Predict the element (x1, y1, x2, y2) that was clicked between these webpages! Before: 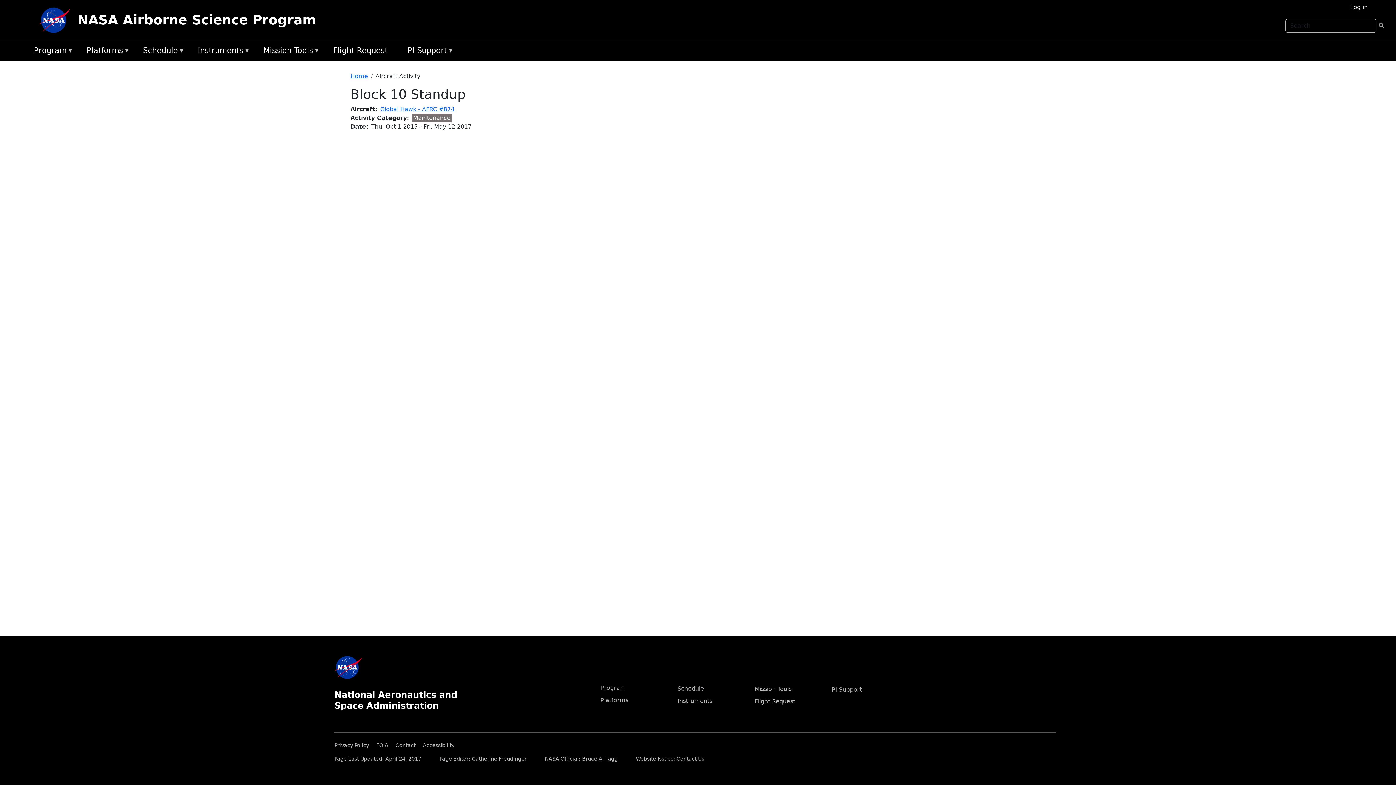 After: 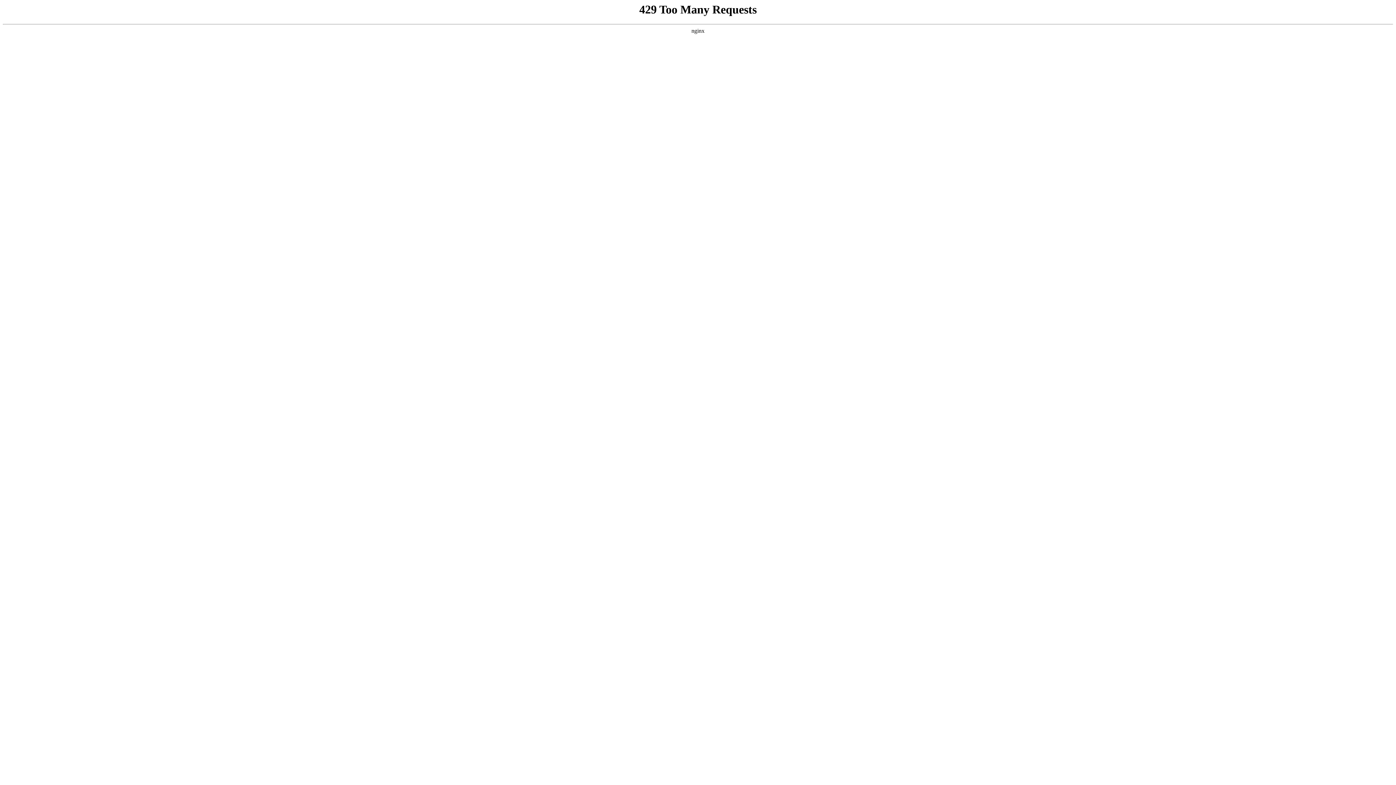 Action: label: Accessibility bbox: (422, 740, 460, 748)